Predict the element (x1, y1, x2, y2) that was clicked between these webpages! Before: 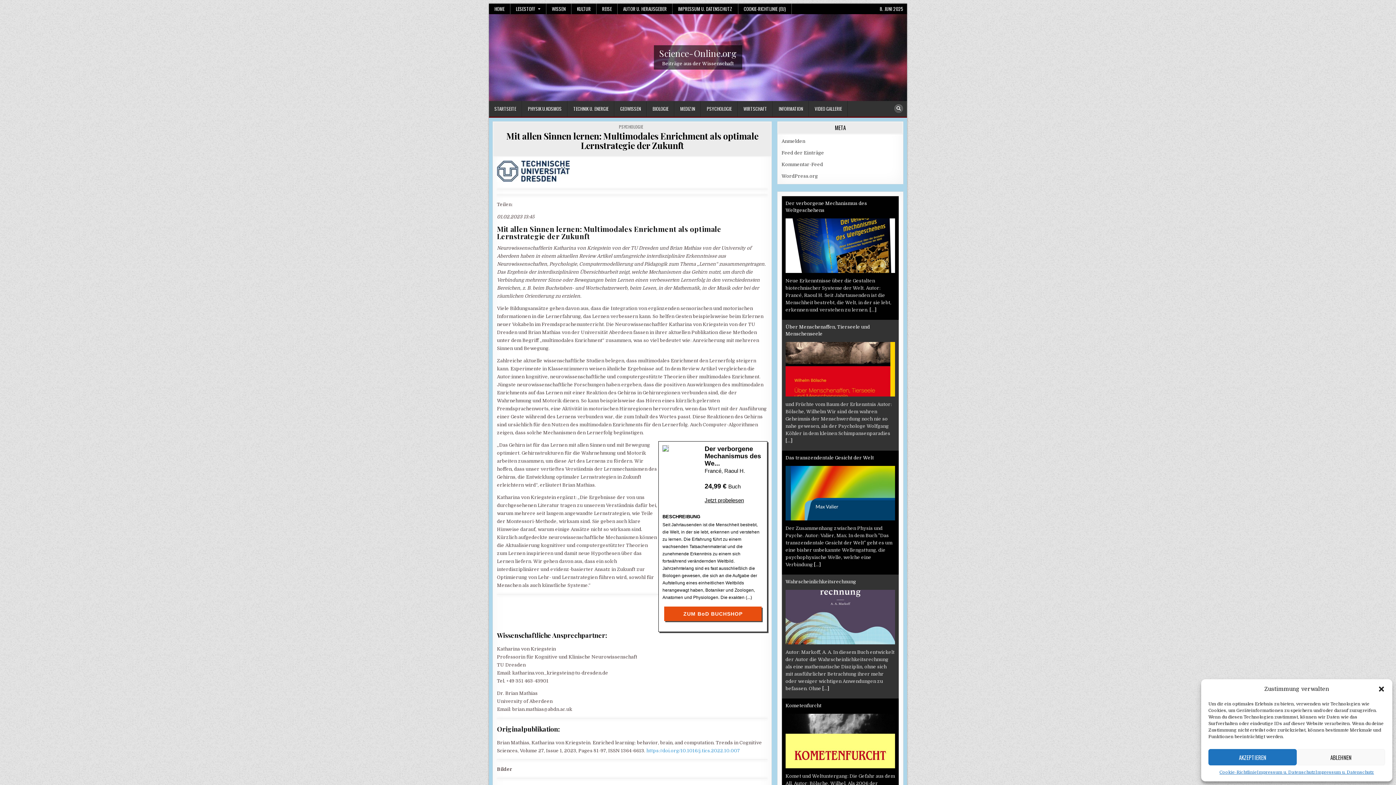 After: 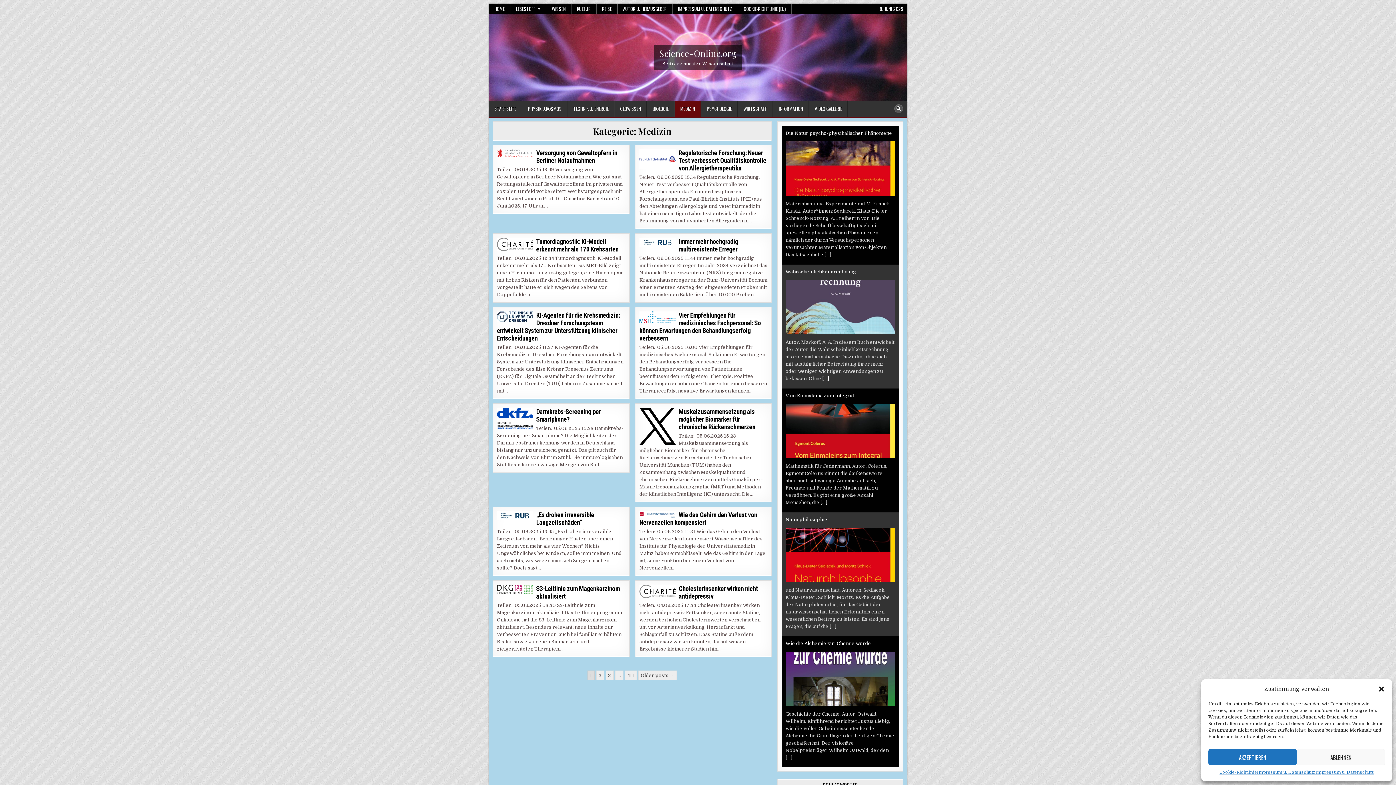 Action: label: MEDIZIN bbox: (674, 101, 701, 116)